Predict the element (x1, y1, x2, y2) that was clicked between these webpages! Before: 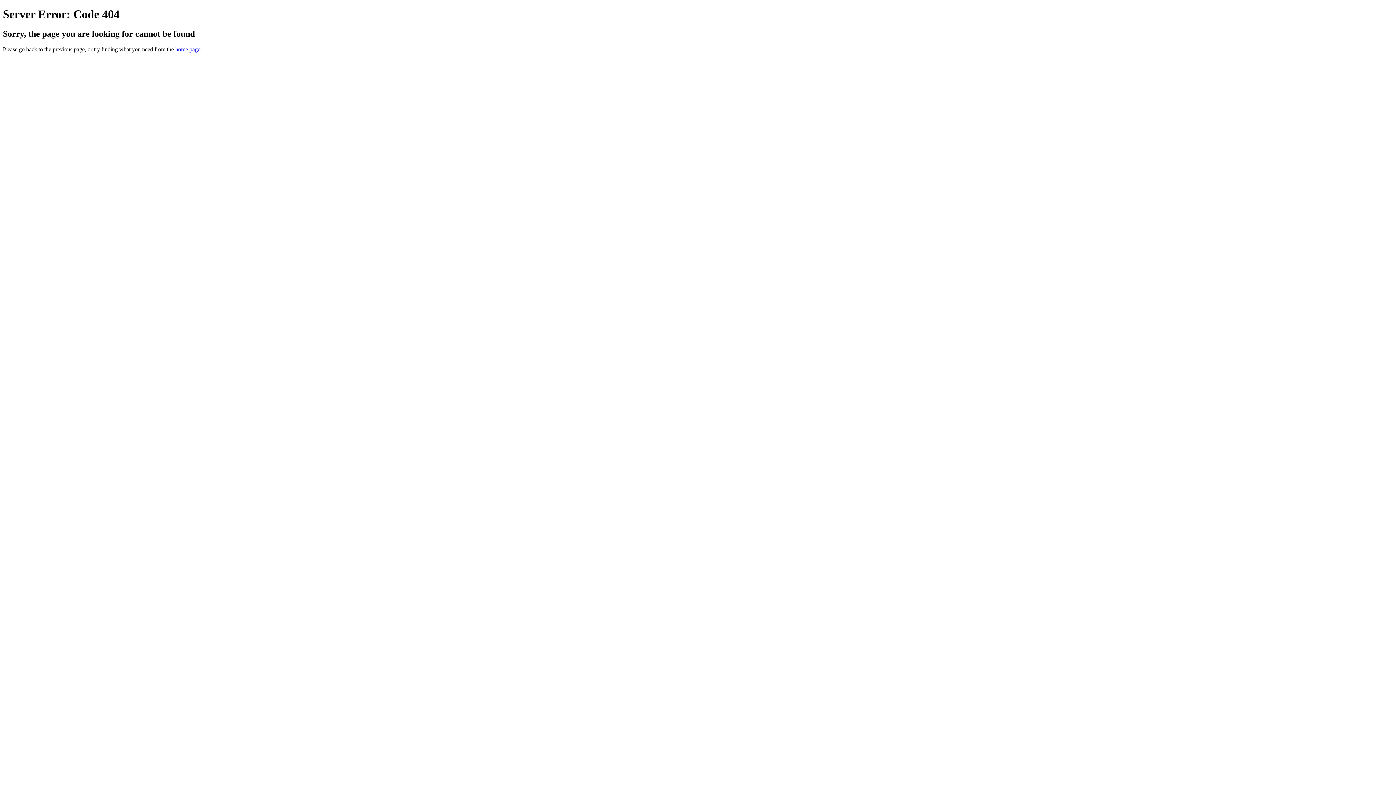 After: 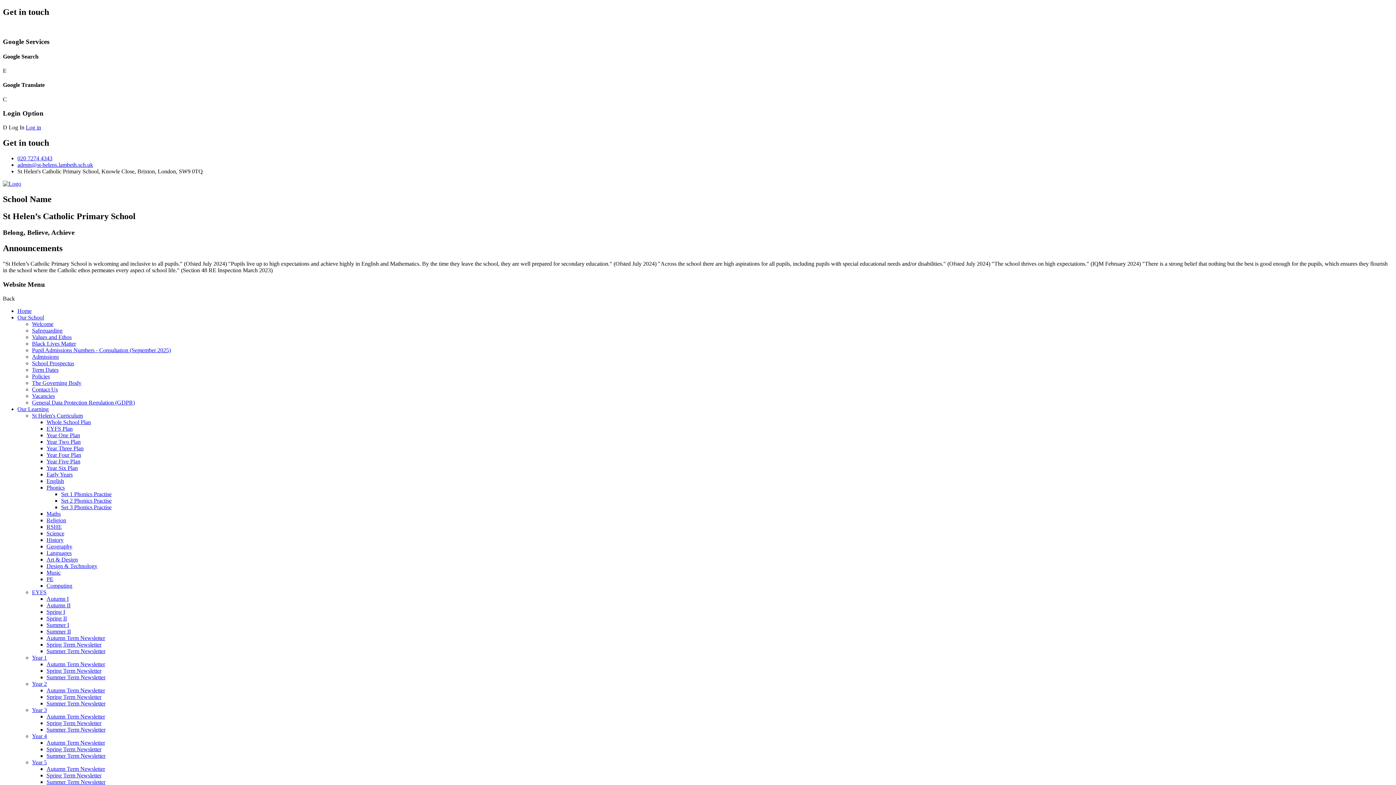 Action: bbox: (175, 46, 200, 52) label: home page